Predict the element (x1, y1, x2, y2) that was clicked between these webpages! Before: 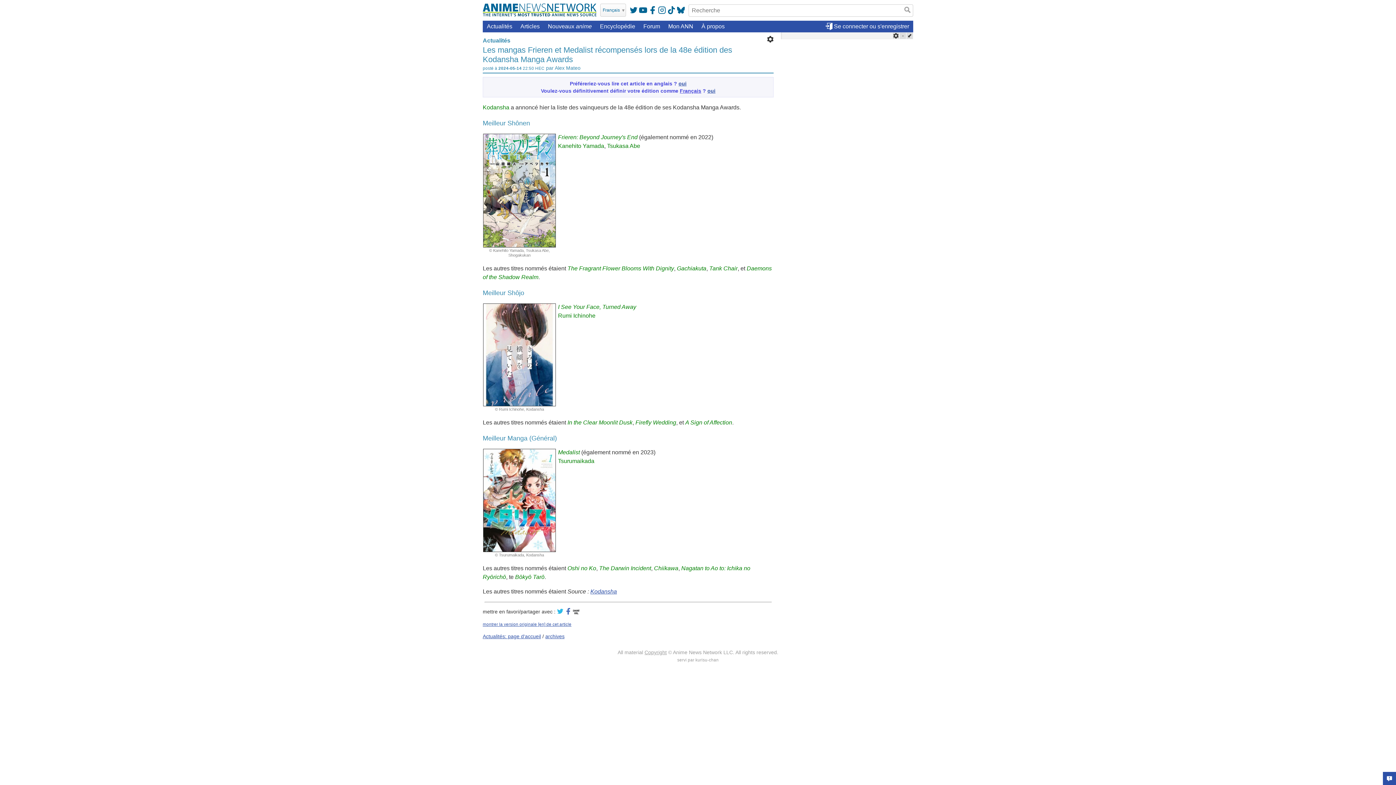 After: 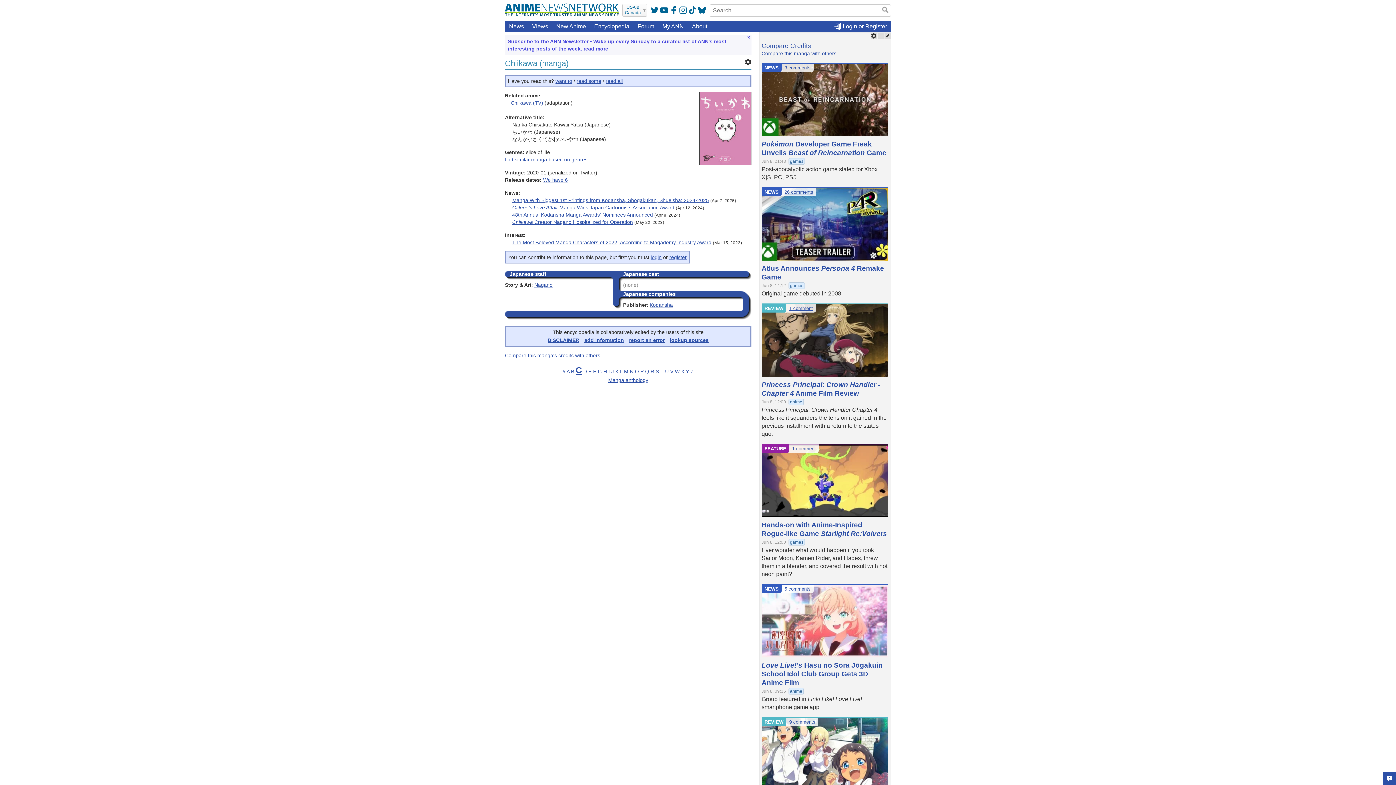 Action: label: Chiikawa bbox: (654, 565, 678, 571)